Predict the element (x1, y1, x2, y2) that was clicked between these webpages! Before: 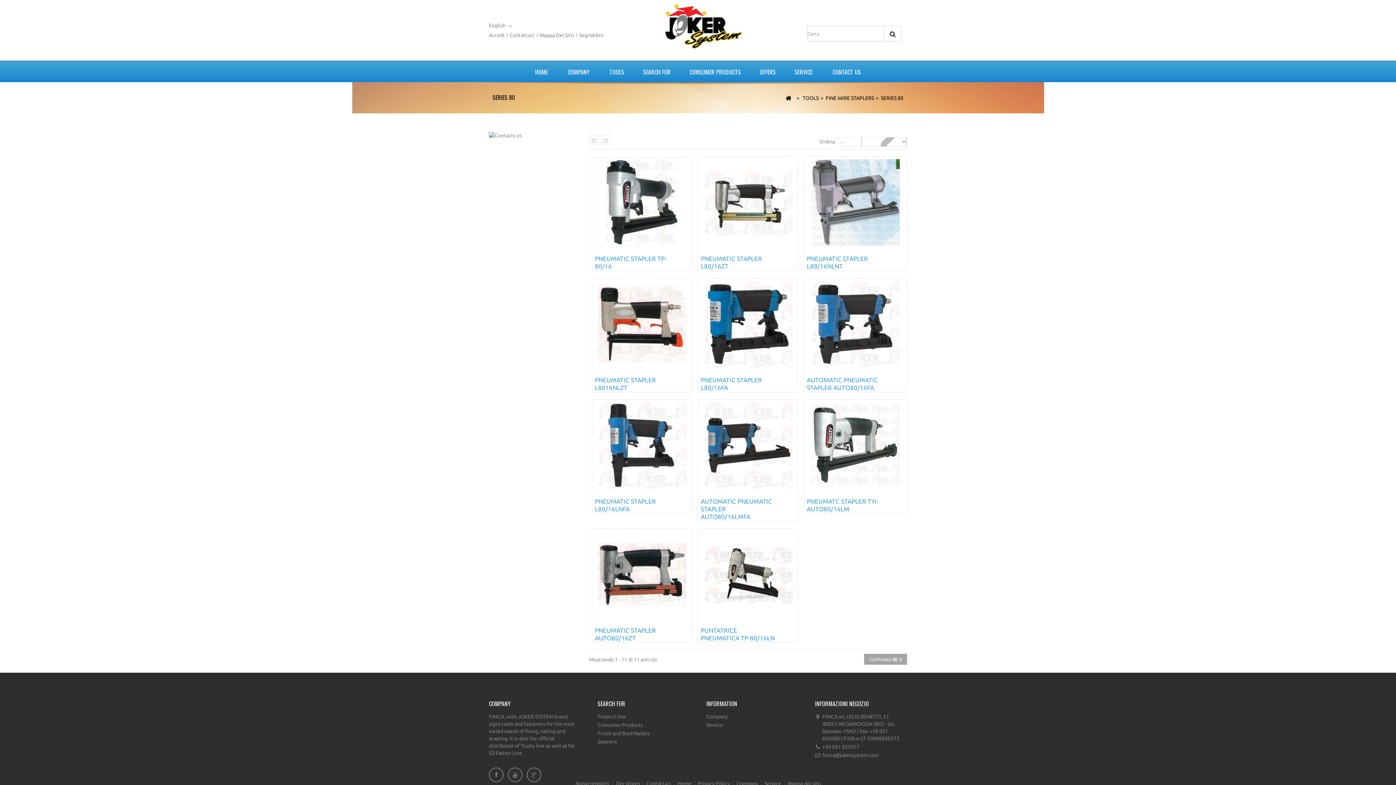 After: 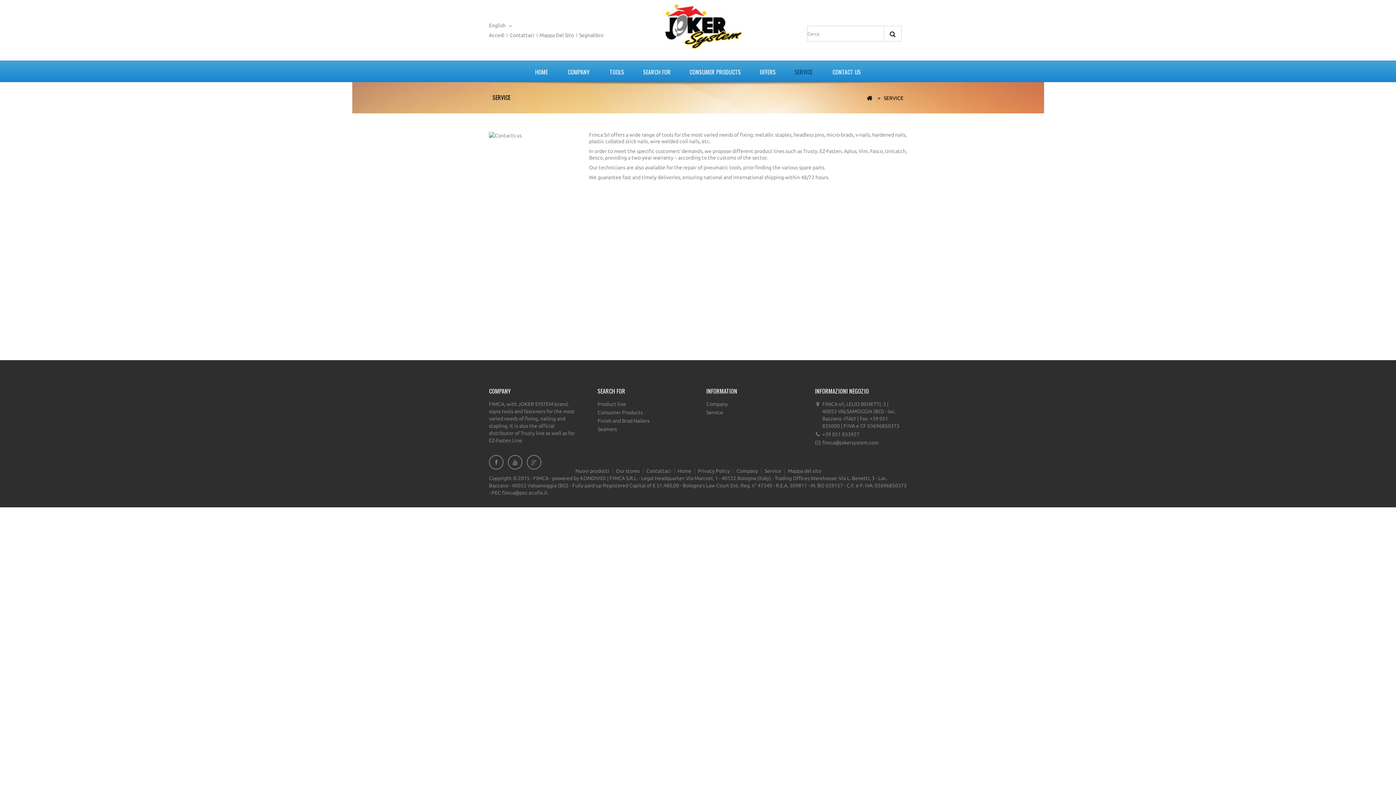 Action: bbox: (706, 722, 723, 728) label: Service